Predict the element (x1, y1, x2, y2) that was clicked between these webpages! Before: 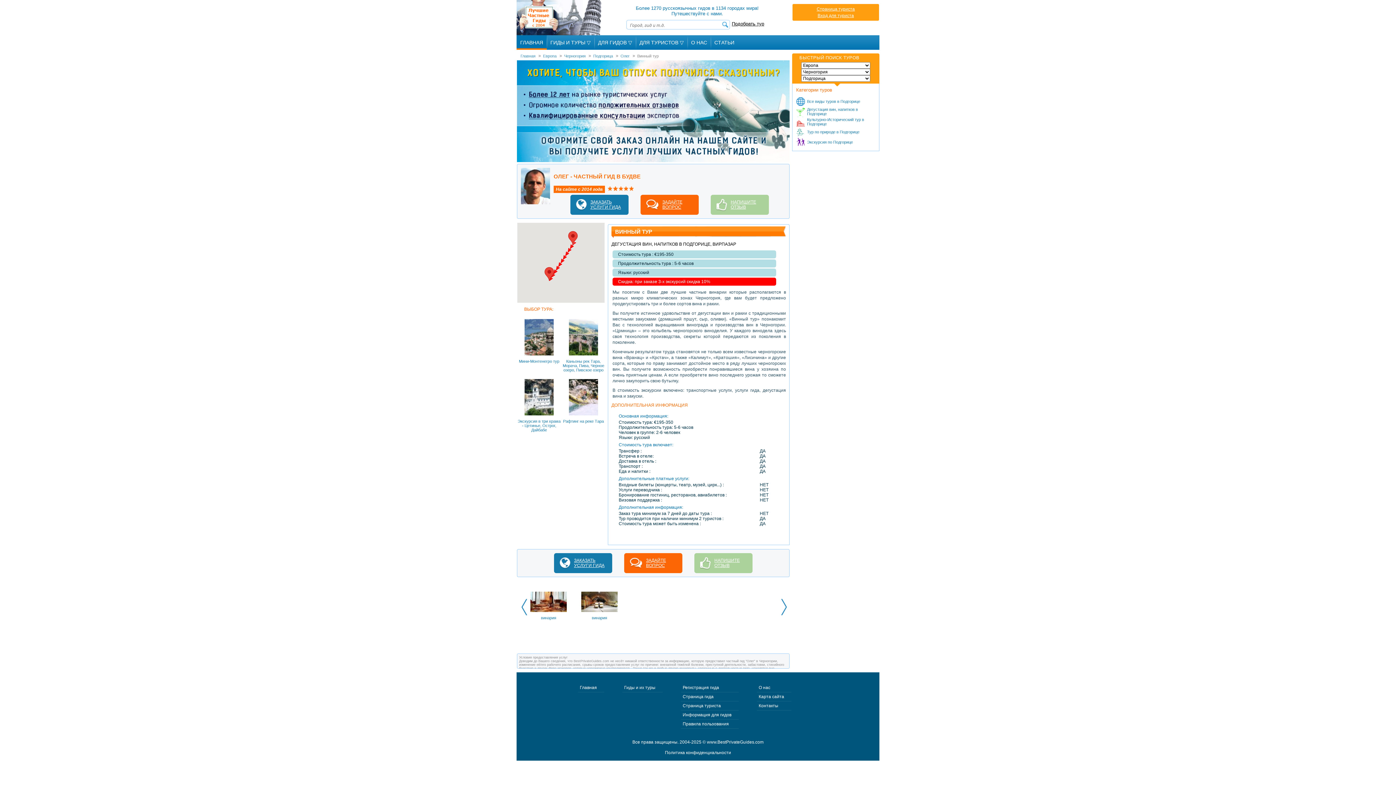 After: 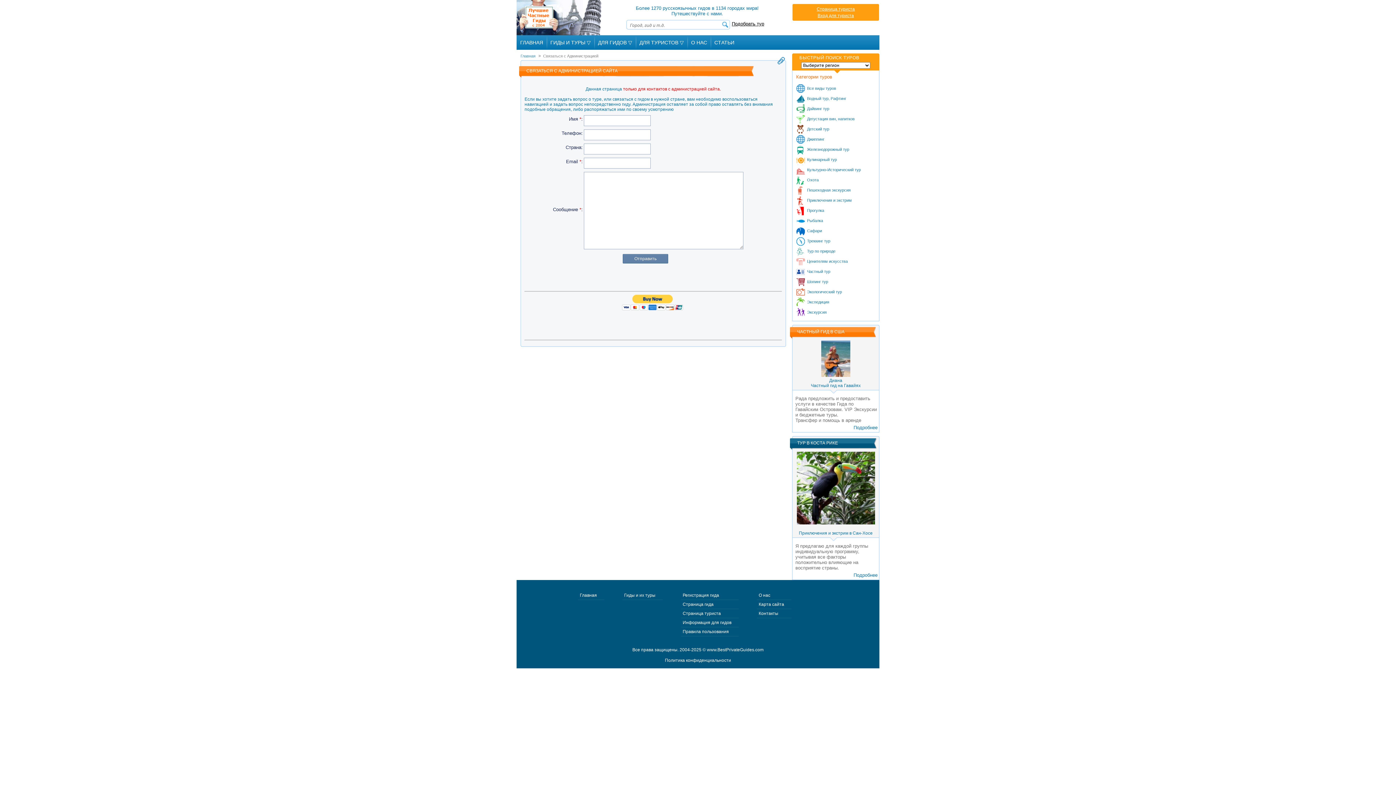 Action: bbox: (757, 701, 791, 710) label: Контакты